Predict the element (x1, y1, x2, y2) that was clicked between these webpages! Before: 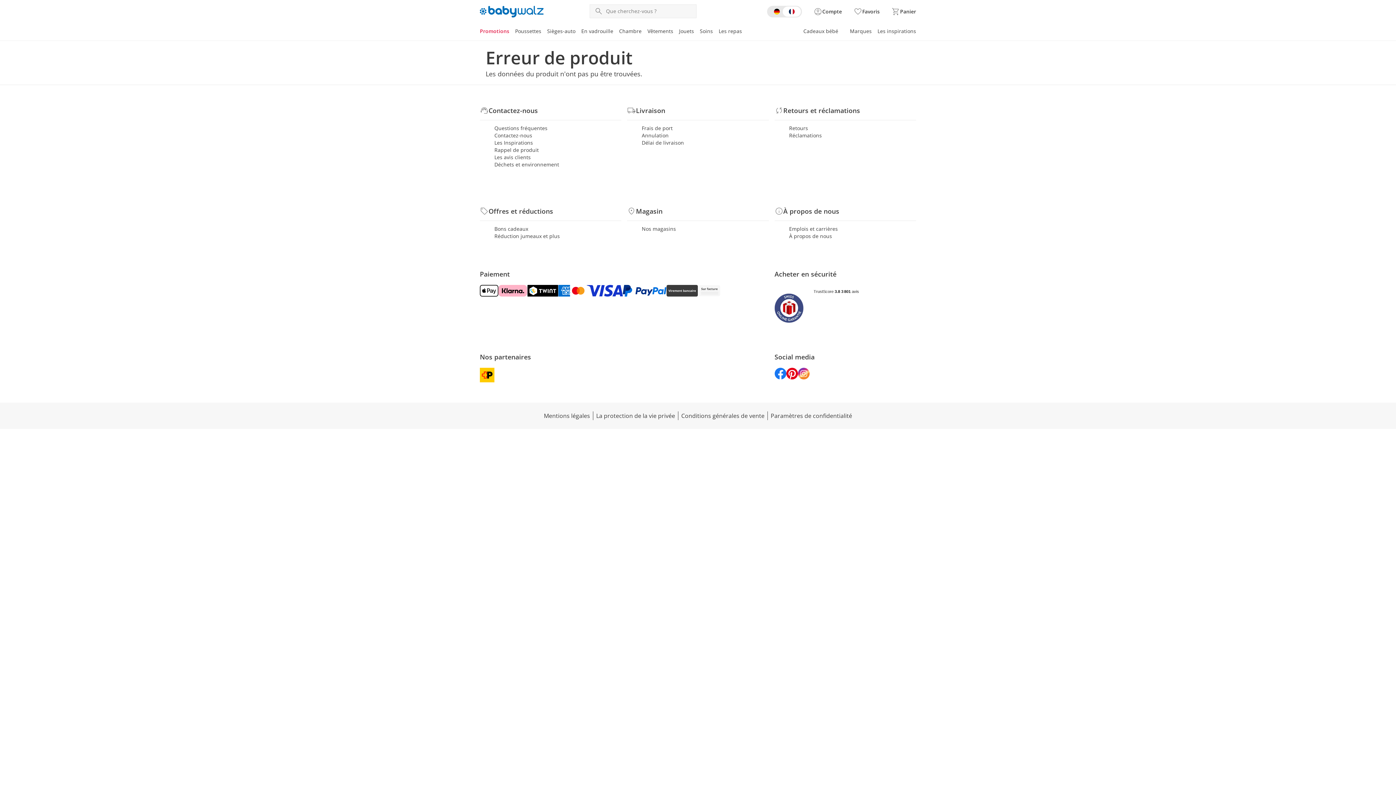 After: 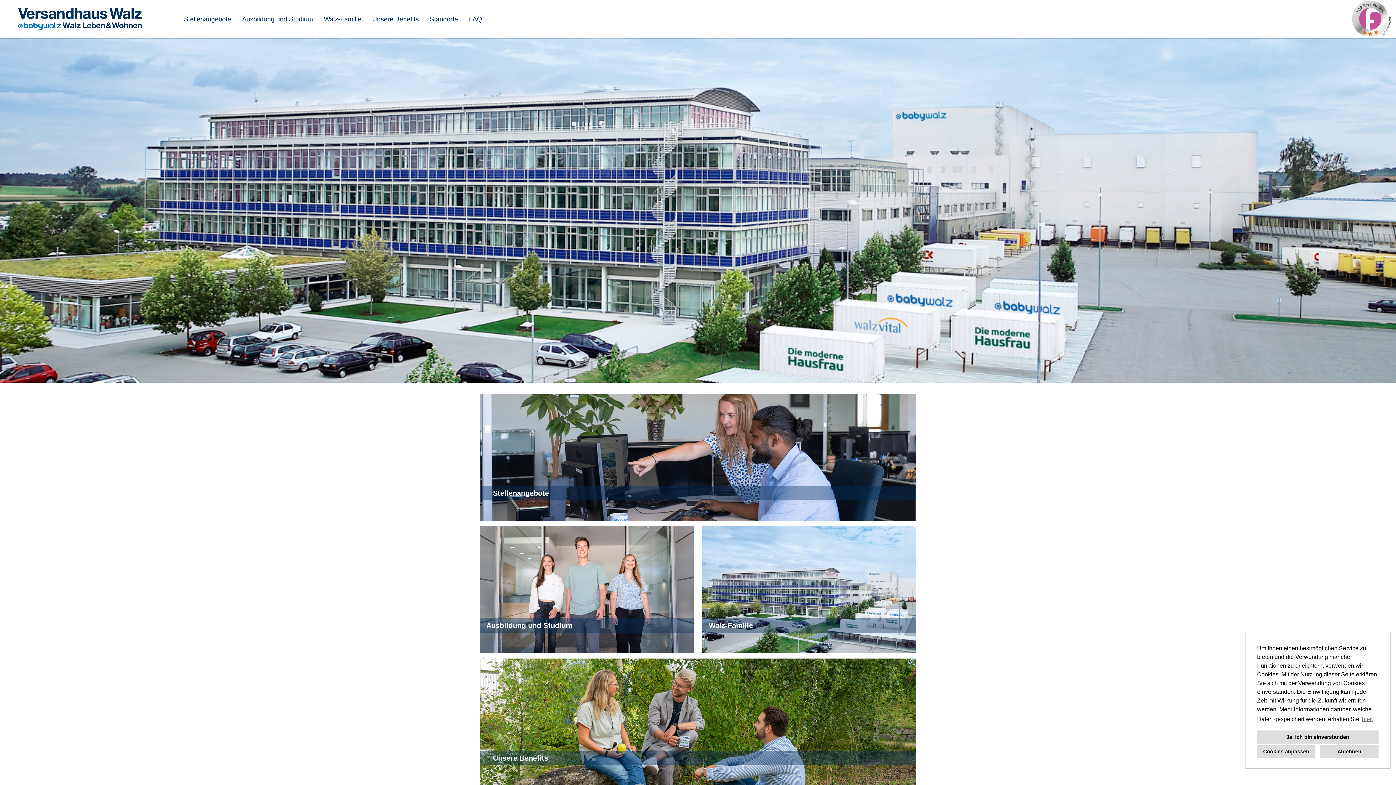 Action: bbox: (789, 225, 916, 232) label: Emplois et carrières